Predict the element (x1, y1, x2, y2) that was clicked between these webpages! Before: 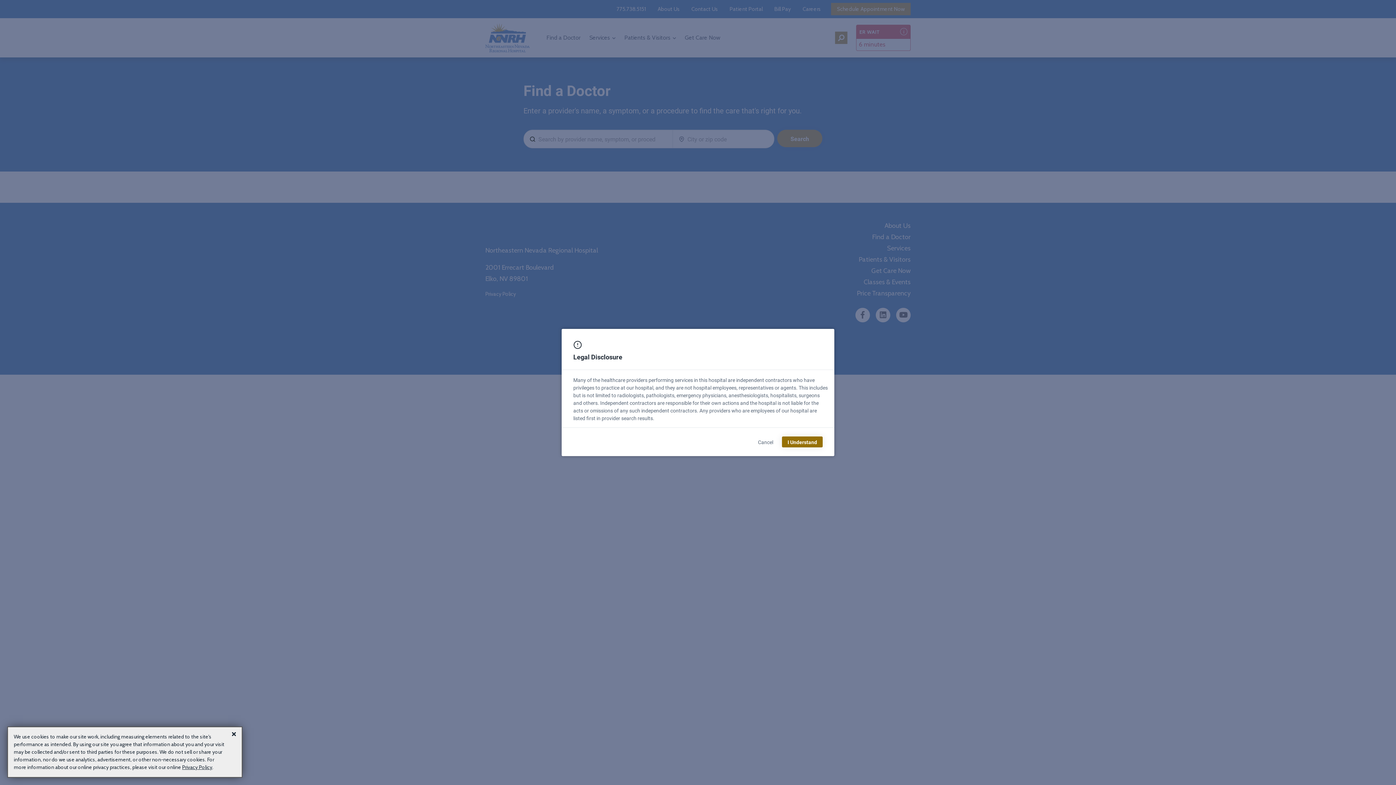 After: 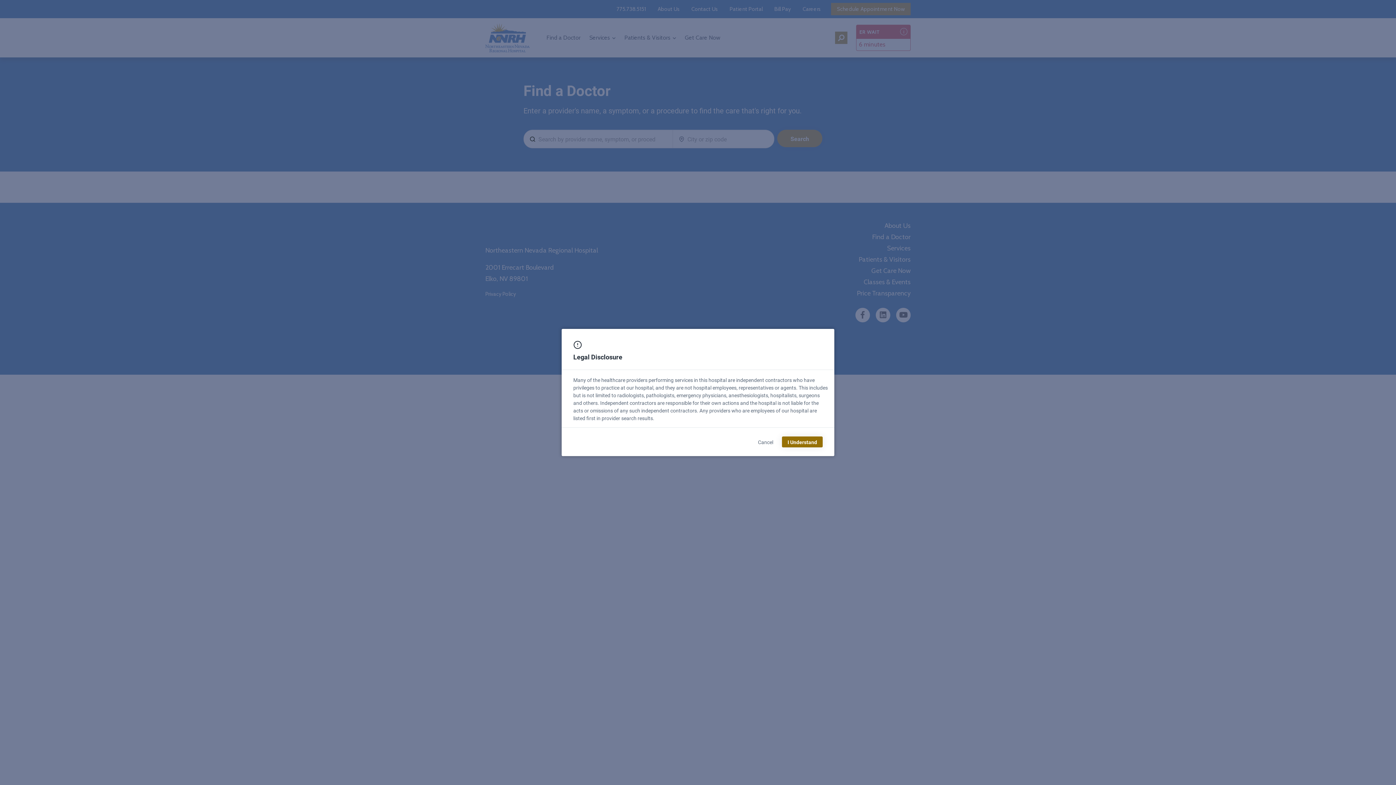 Action: label: Close bbox: (232, 731, 236, 738)